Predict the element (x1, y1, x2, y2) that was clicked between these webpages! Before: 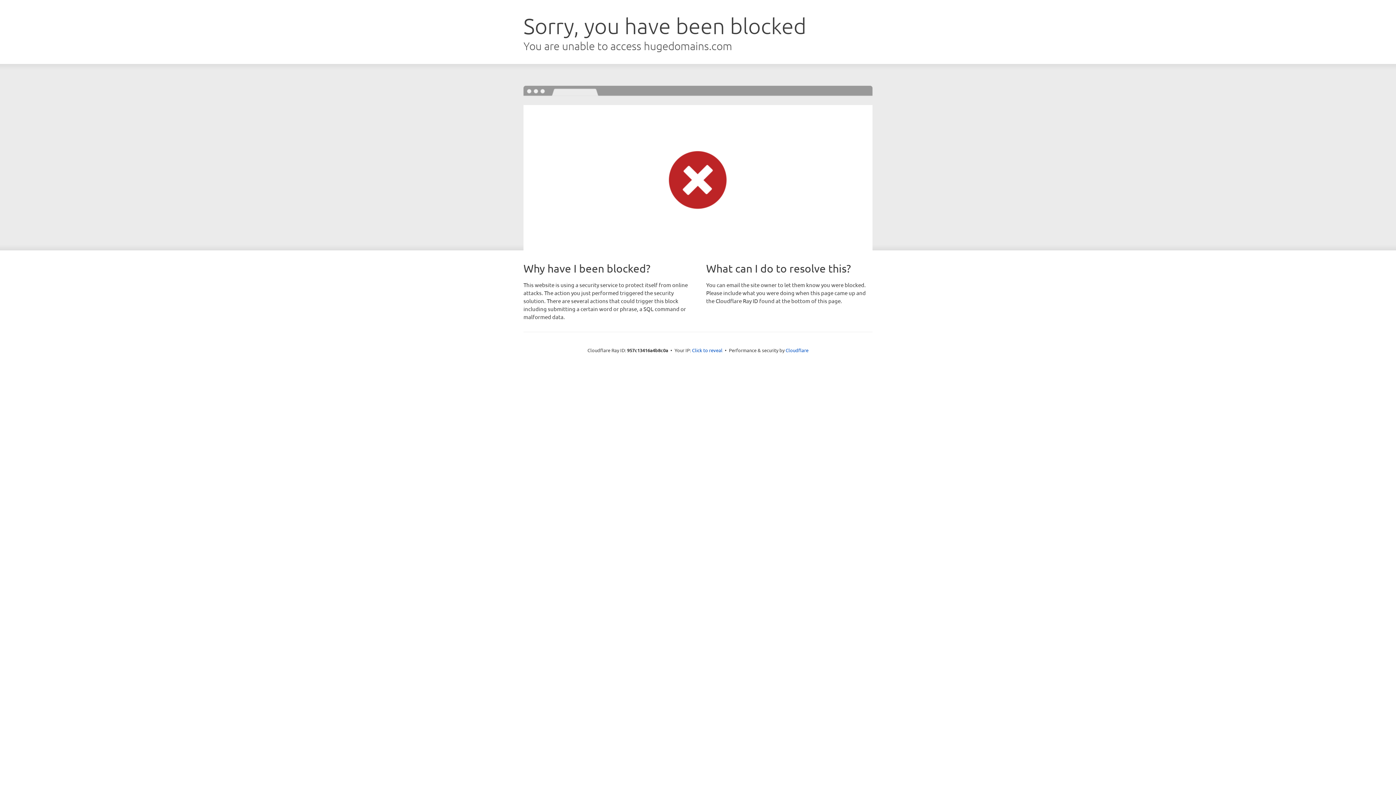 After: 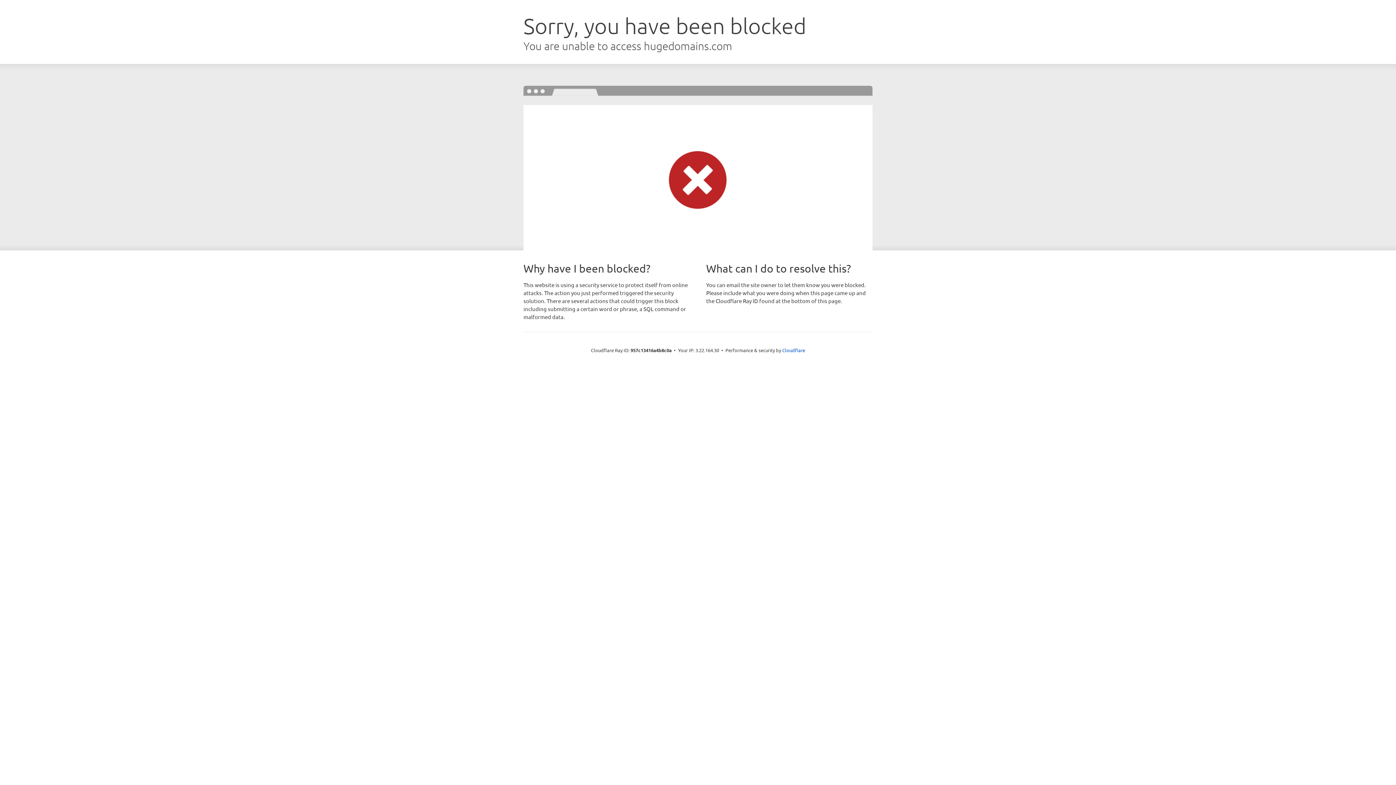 Action: label: Click to reveal bbox: (692, 346, 722, 353)